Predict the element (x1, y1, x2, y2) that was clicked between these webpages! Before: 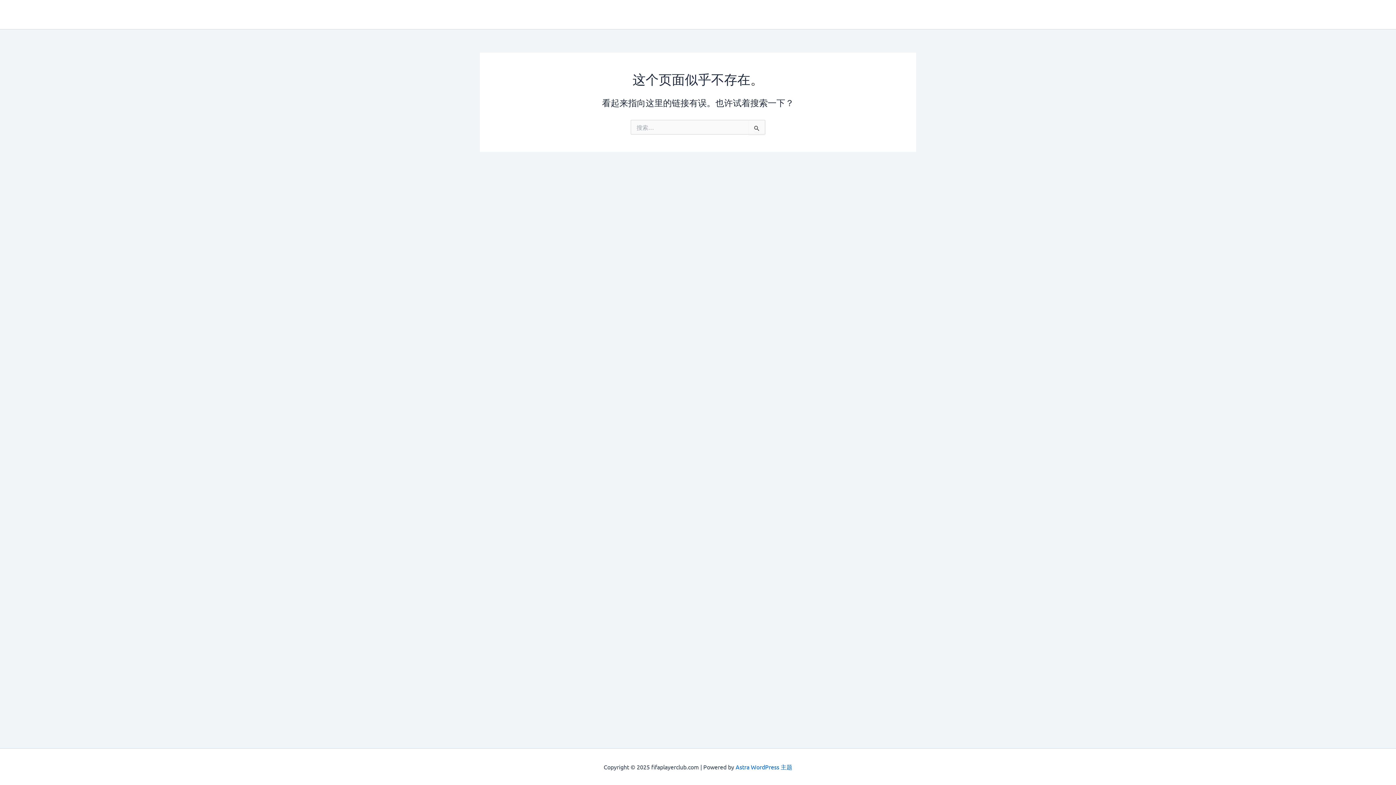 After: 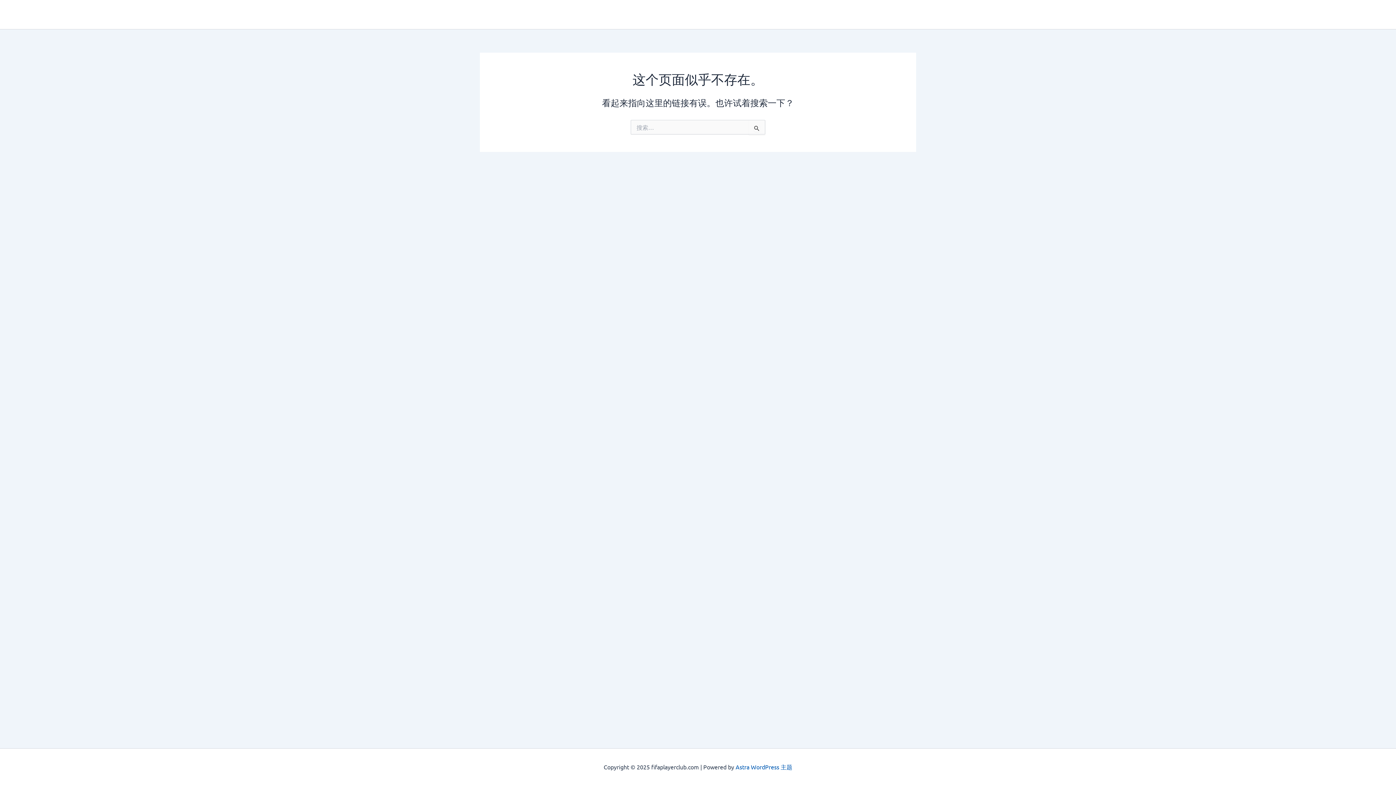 Action: label: Astra WordPress 主题 bbox: (735, 763, 792, 770)